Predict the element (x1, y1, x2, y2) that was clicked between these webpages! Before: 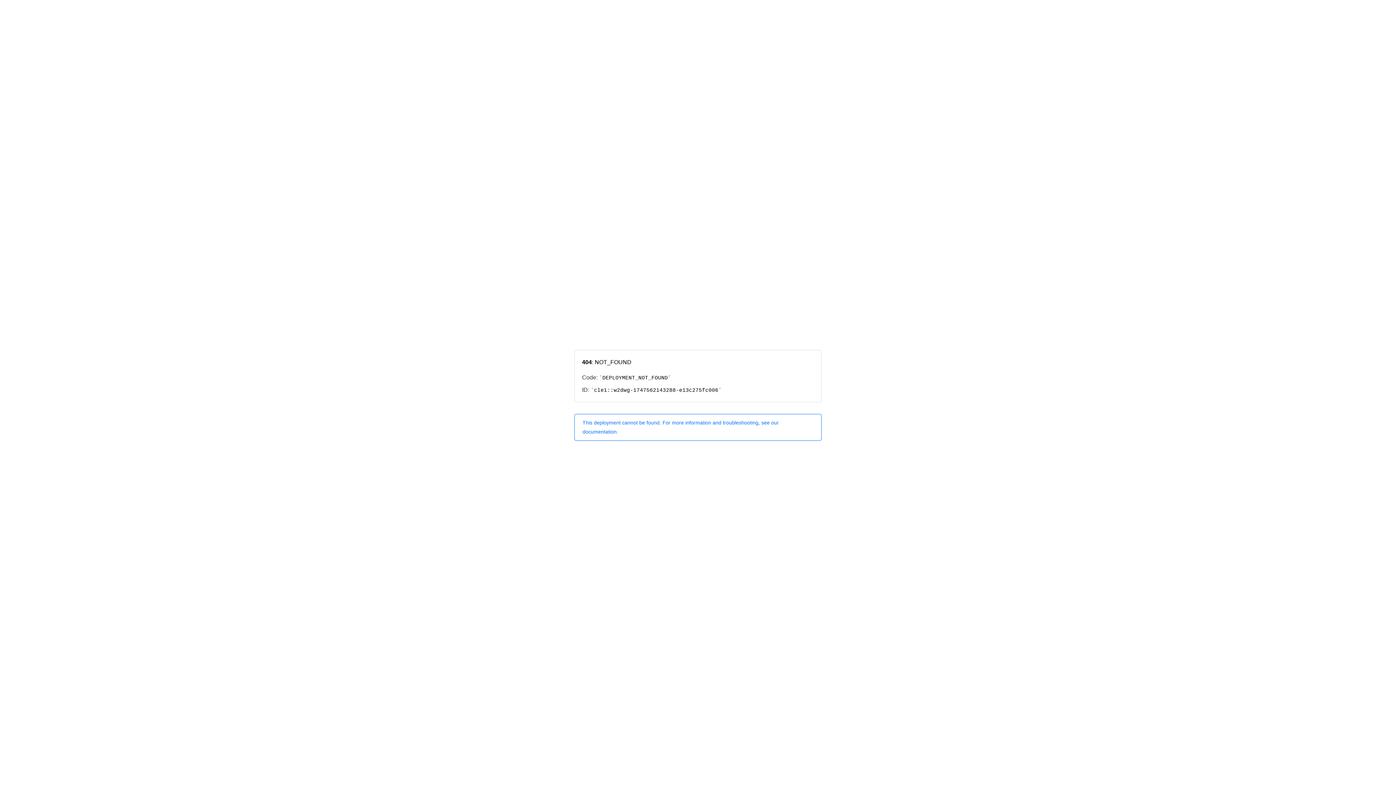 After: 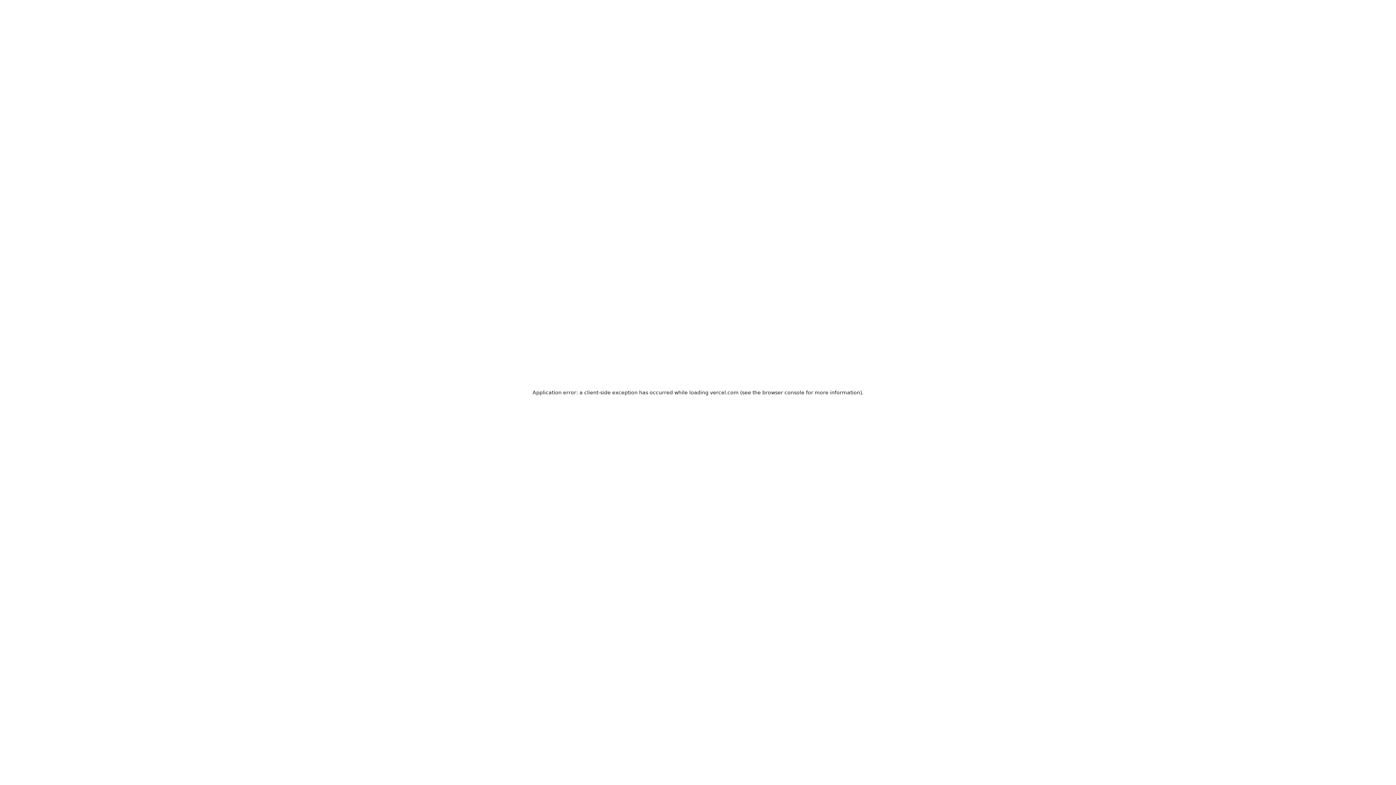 Action: label: This deployment cannot be found. For more information and troubleshooting, see our documentation. bbox: (574, 414, 821, 440)